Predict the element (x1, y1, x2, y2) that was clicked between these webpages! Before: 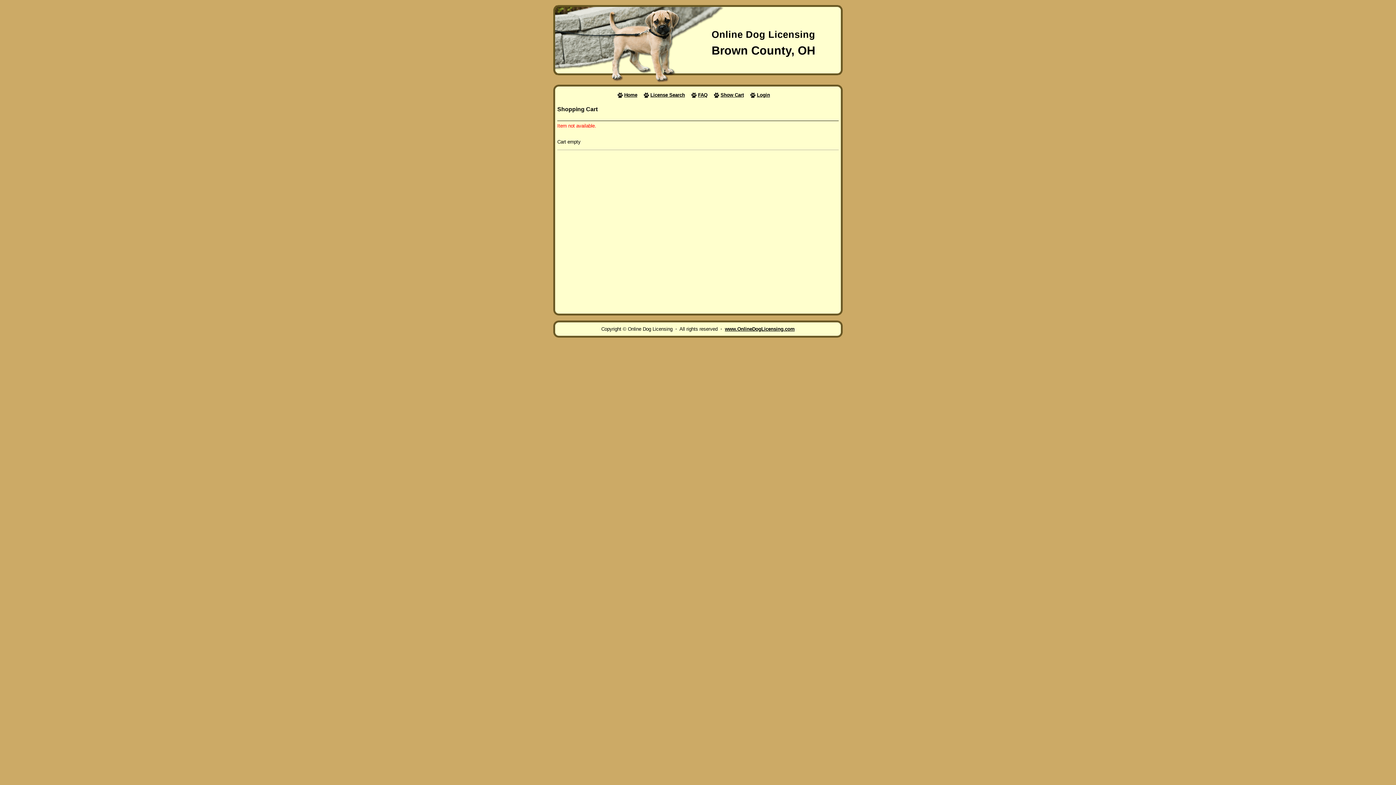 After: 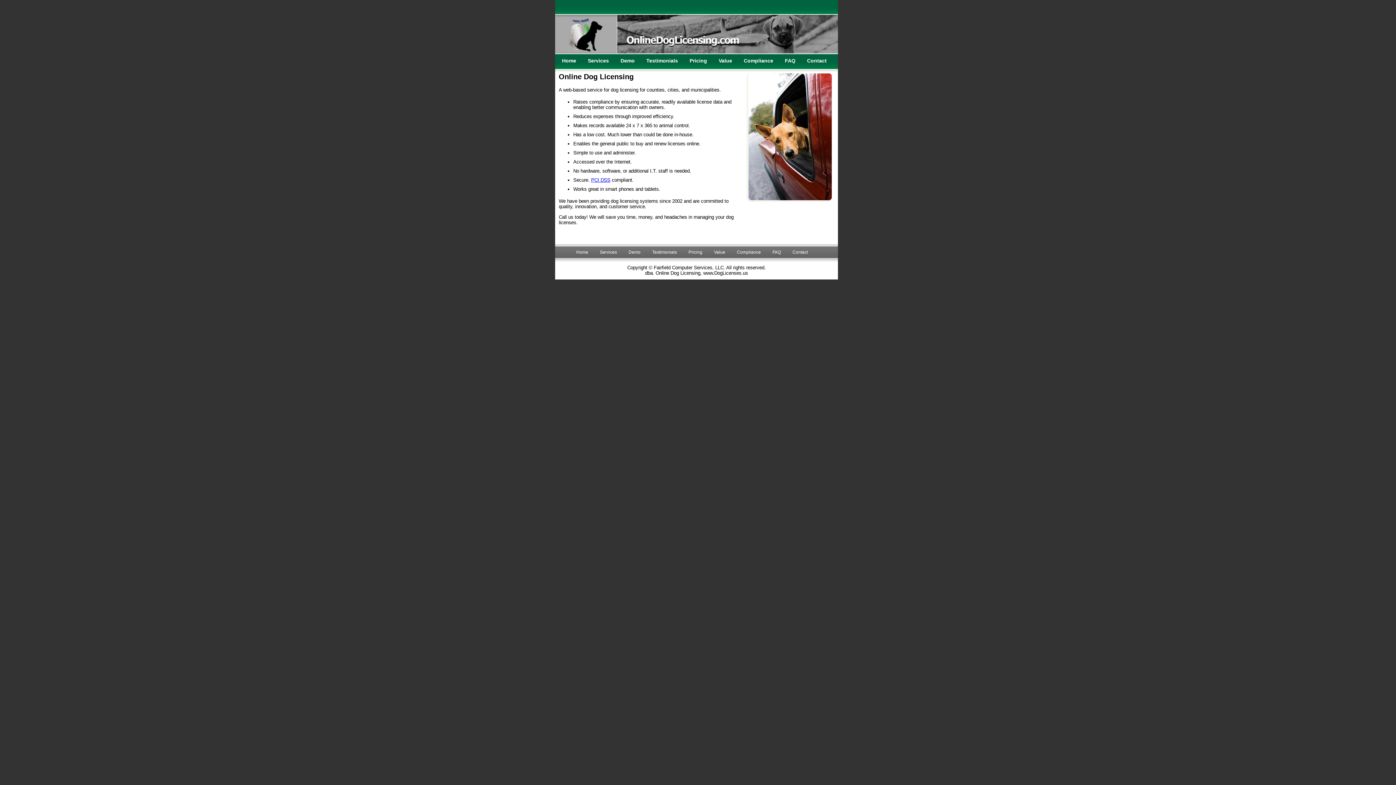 Action: bbox: (725, 326, 794, 332) label: www.OnlineDogLicensing.com